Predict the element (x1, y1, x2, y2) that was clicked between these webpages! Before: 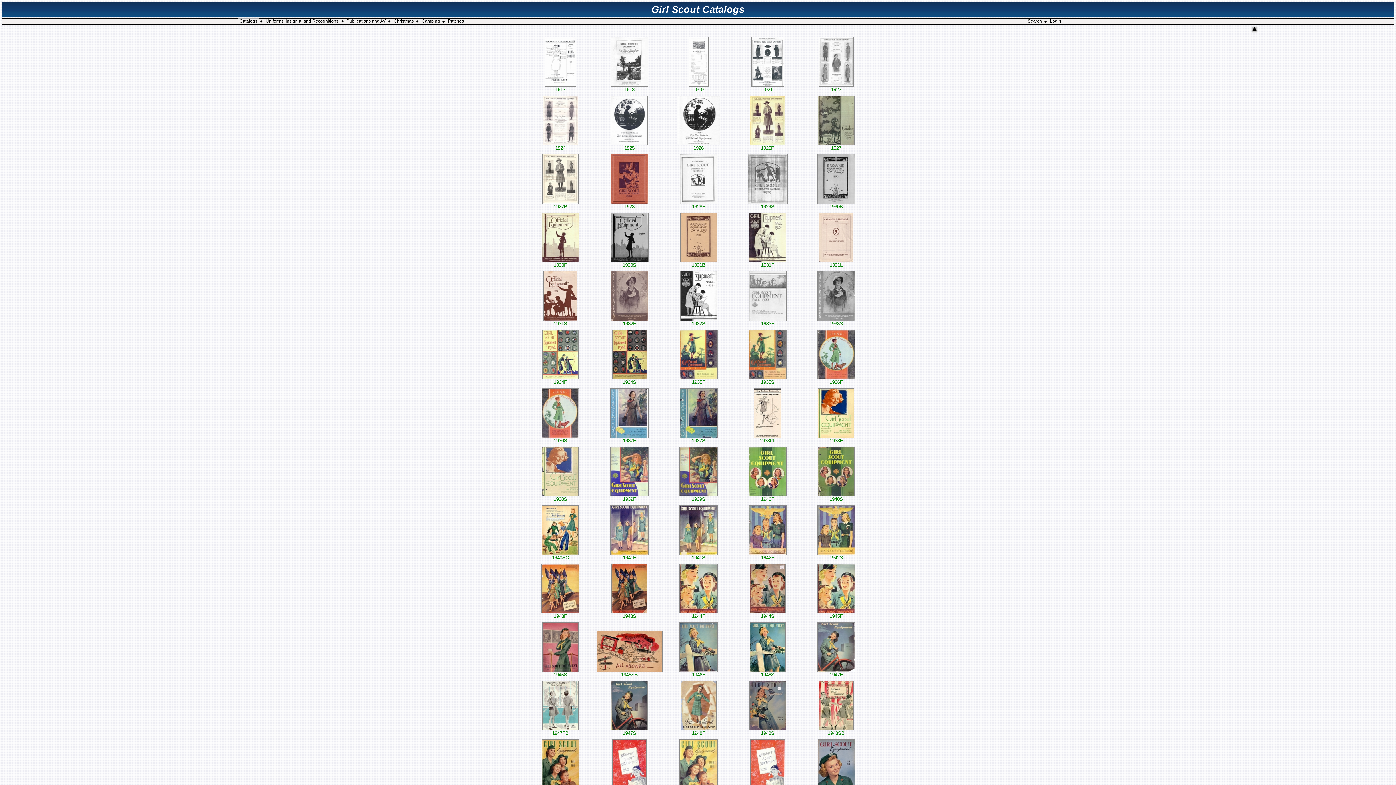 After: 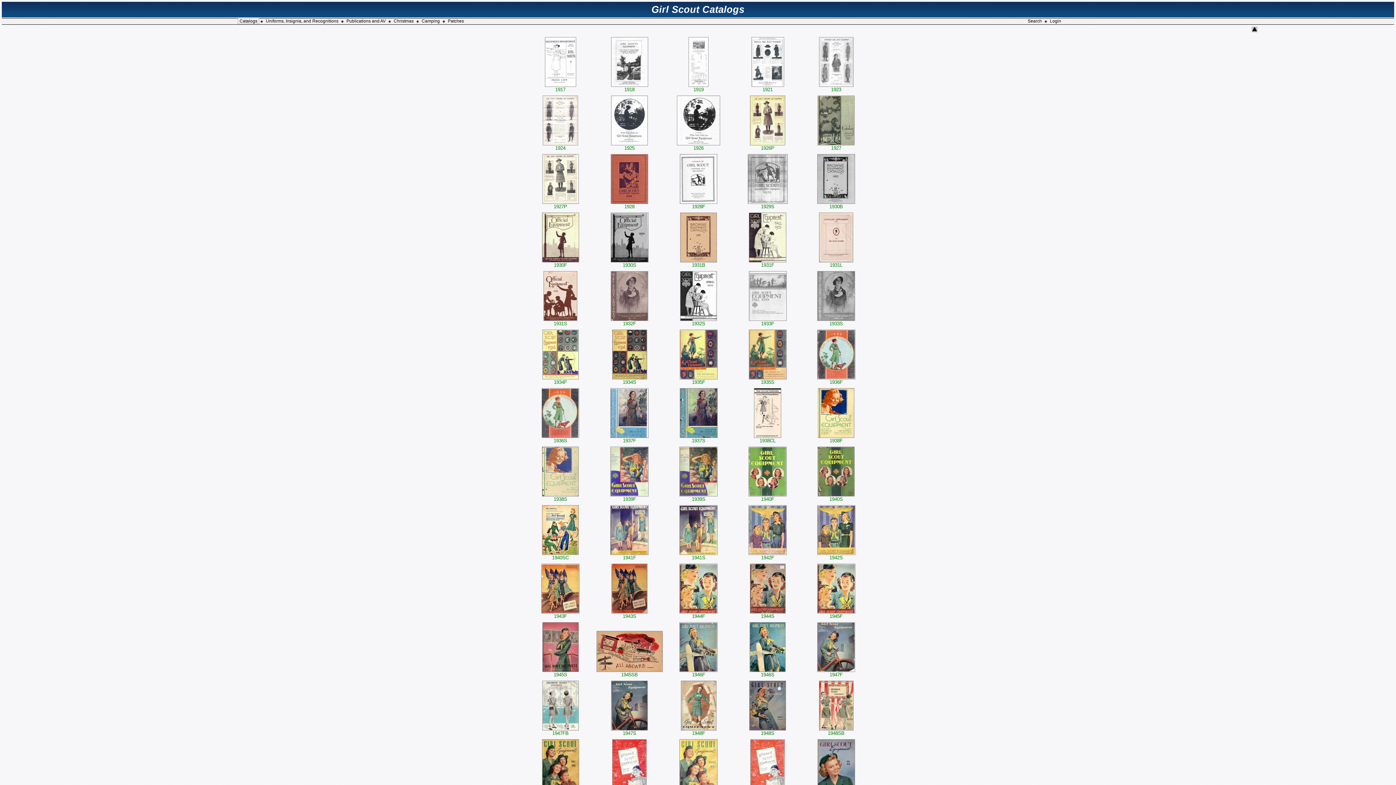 Action: bbox: (1251, 28, 1258, 34)